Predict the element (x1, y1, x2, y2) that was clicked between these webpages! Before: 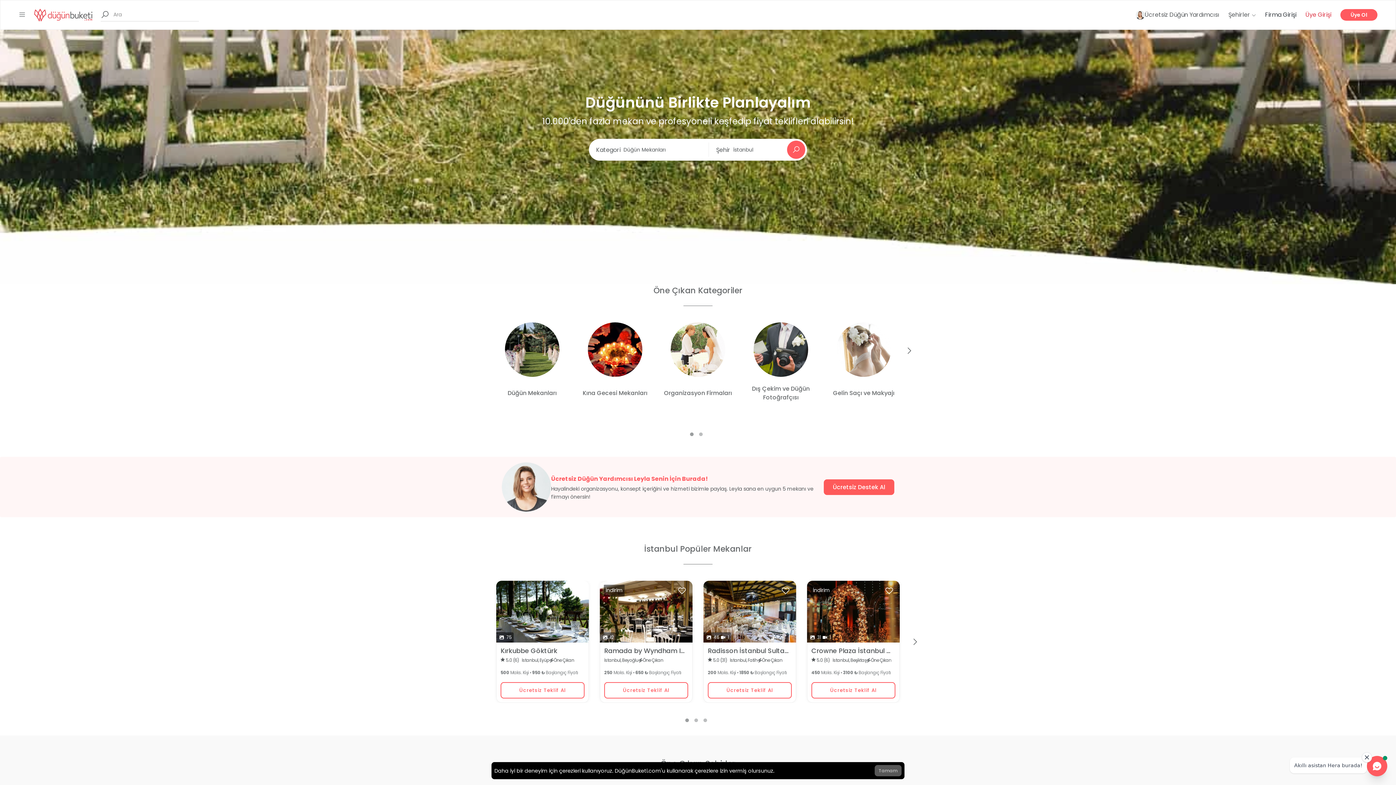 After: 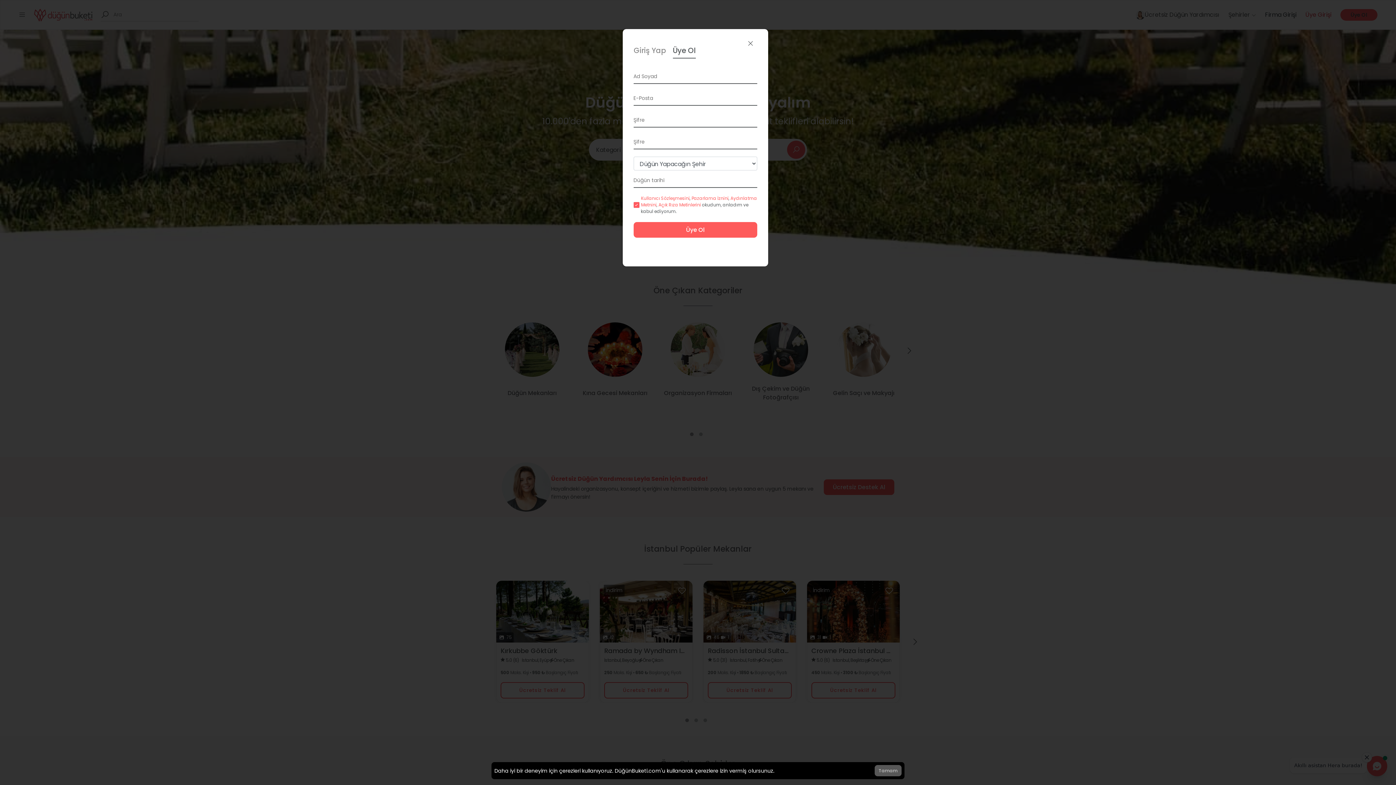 Action: label: Üye Ol bbox: (1340, 9, 1377, 20)